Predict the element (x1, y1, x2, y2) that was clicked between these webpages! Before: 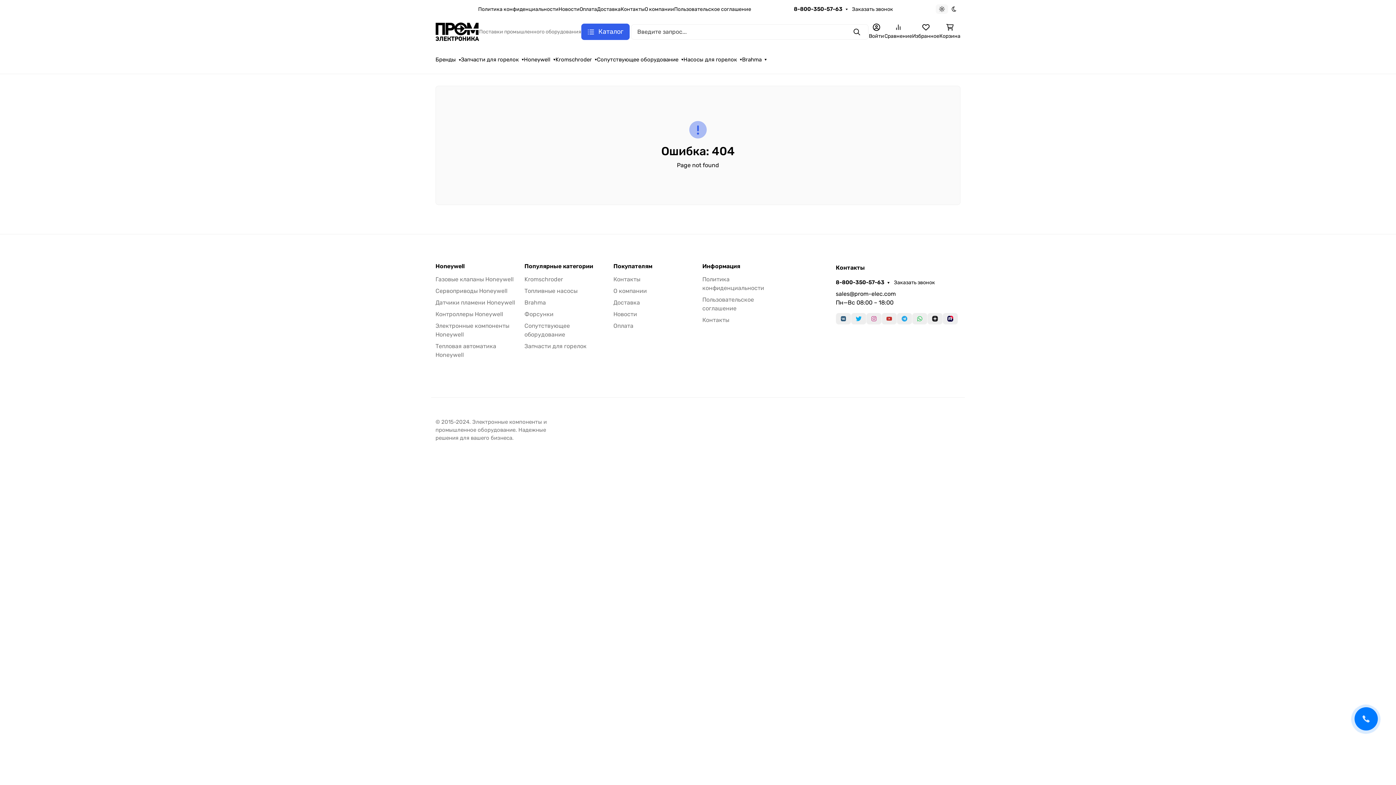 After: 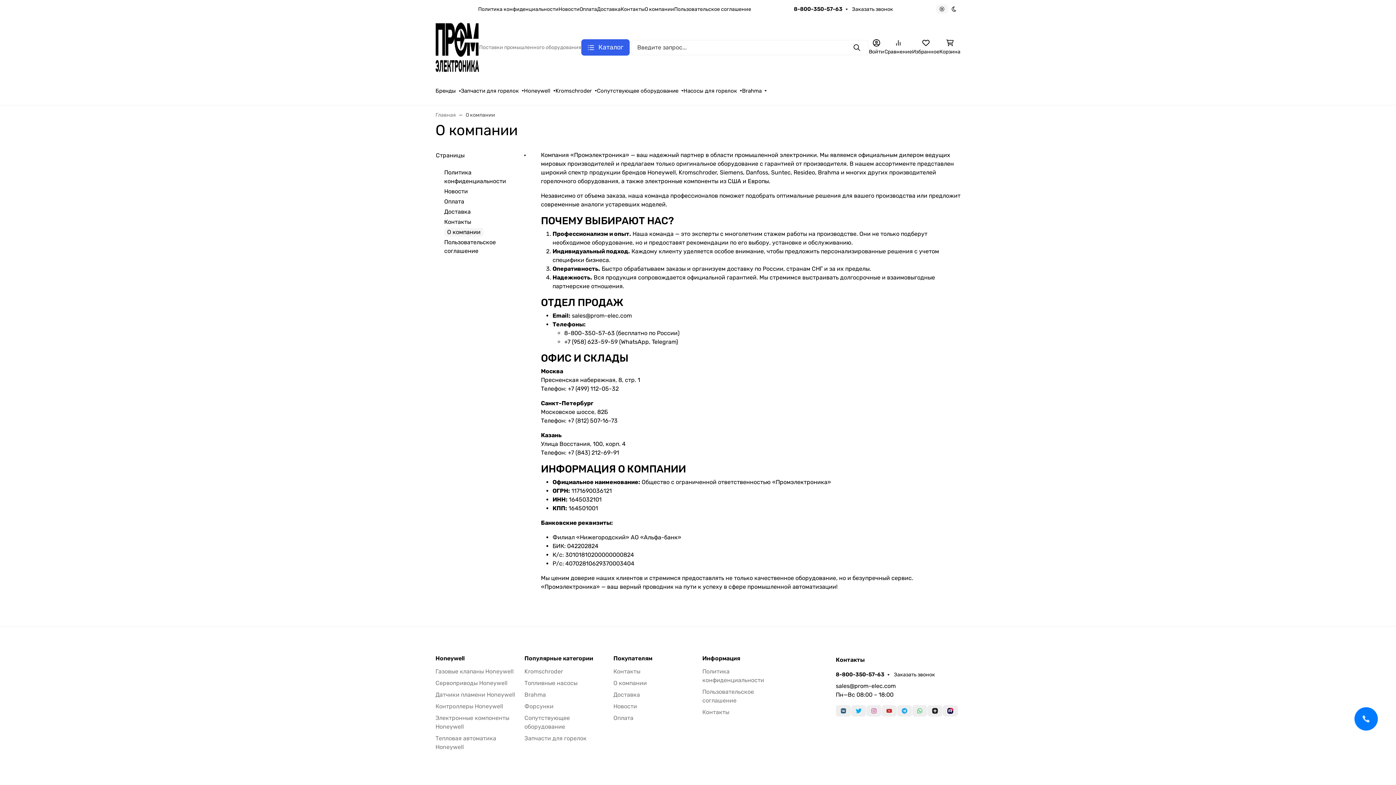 Action: bbox: (644, 0, 674, 17) label: О компании